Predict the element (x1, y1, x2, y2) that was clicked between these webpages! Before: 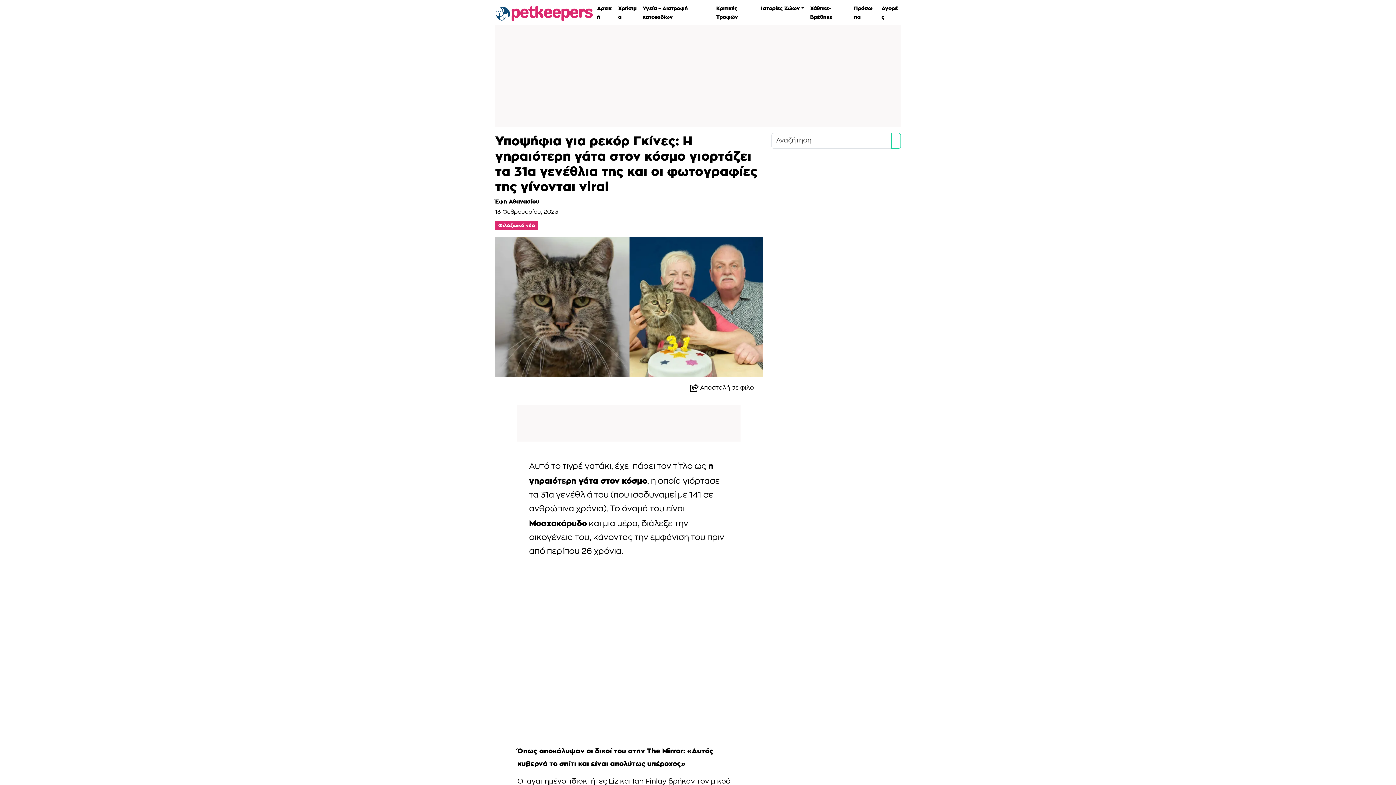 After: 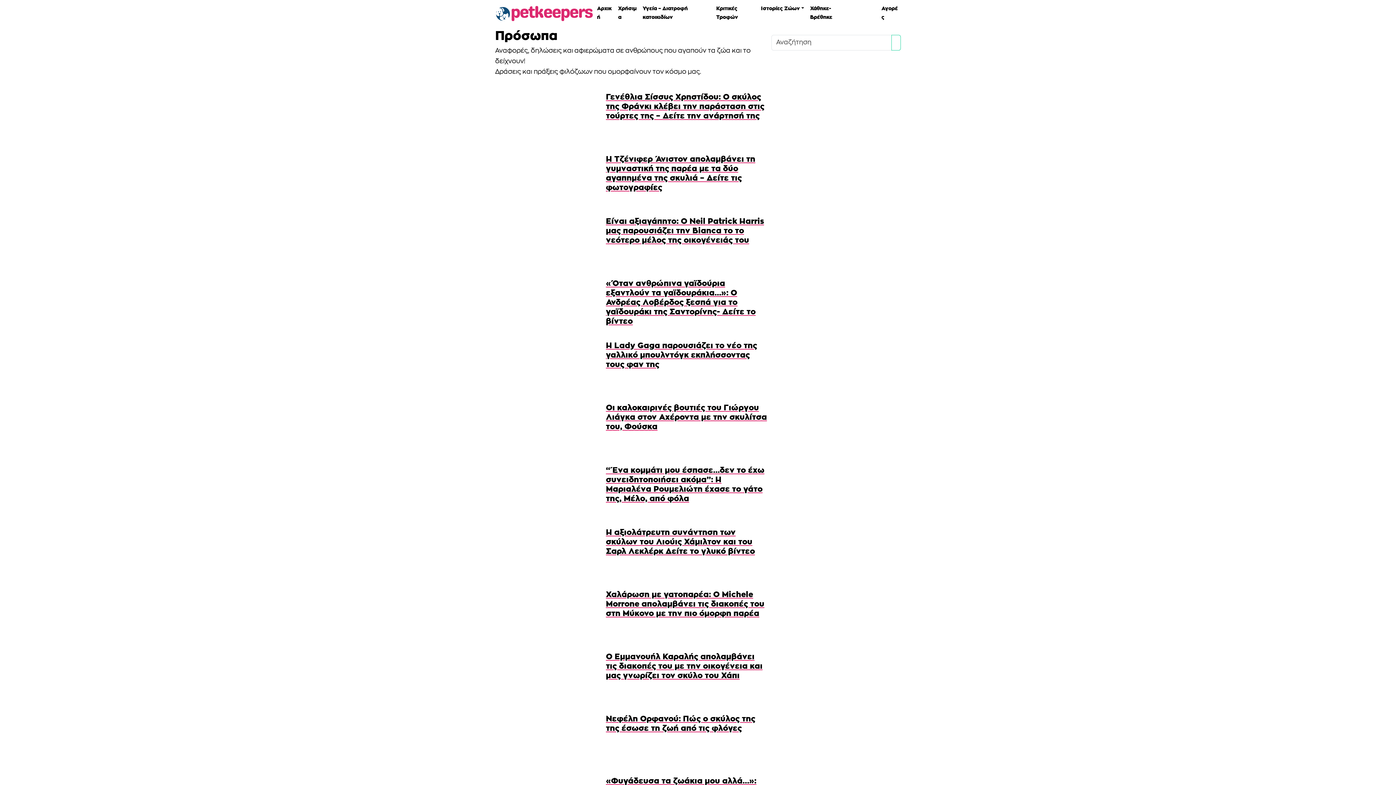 Action: bbox: (851, 0, 878, 24) label: Πρόσωπα